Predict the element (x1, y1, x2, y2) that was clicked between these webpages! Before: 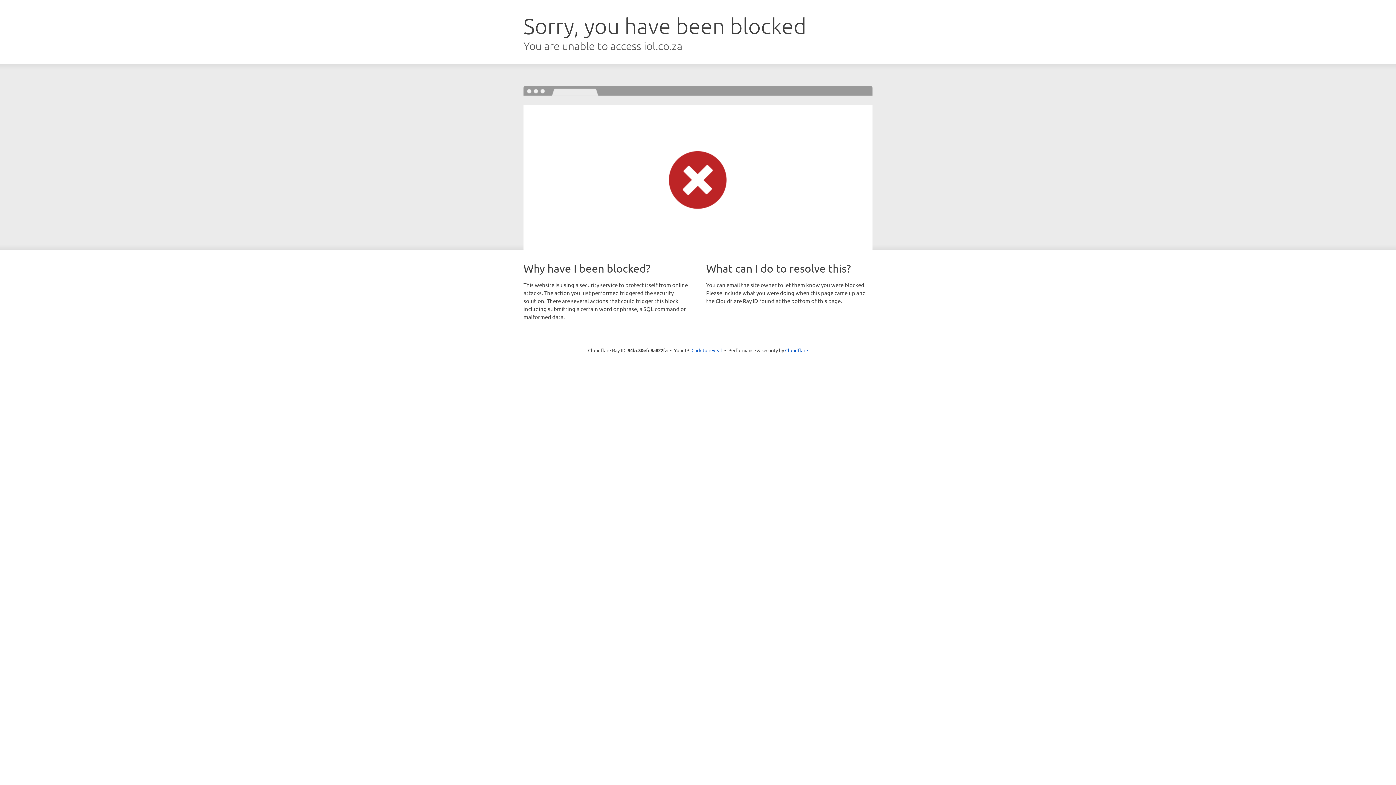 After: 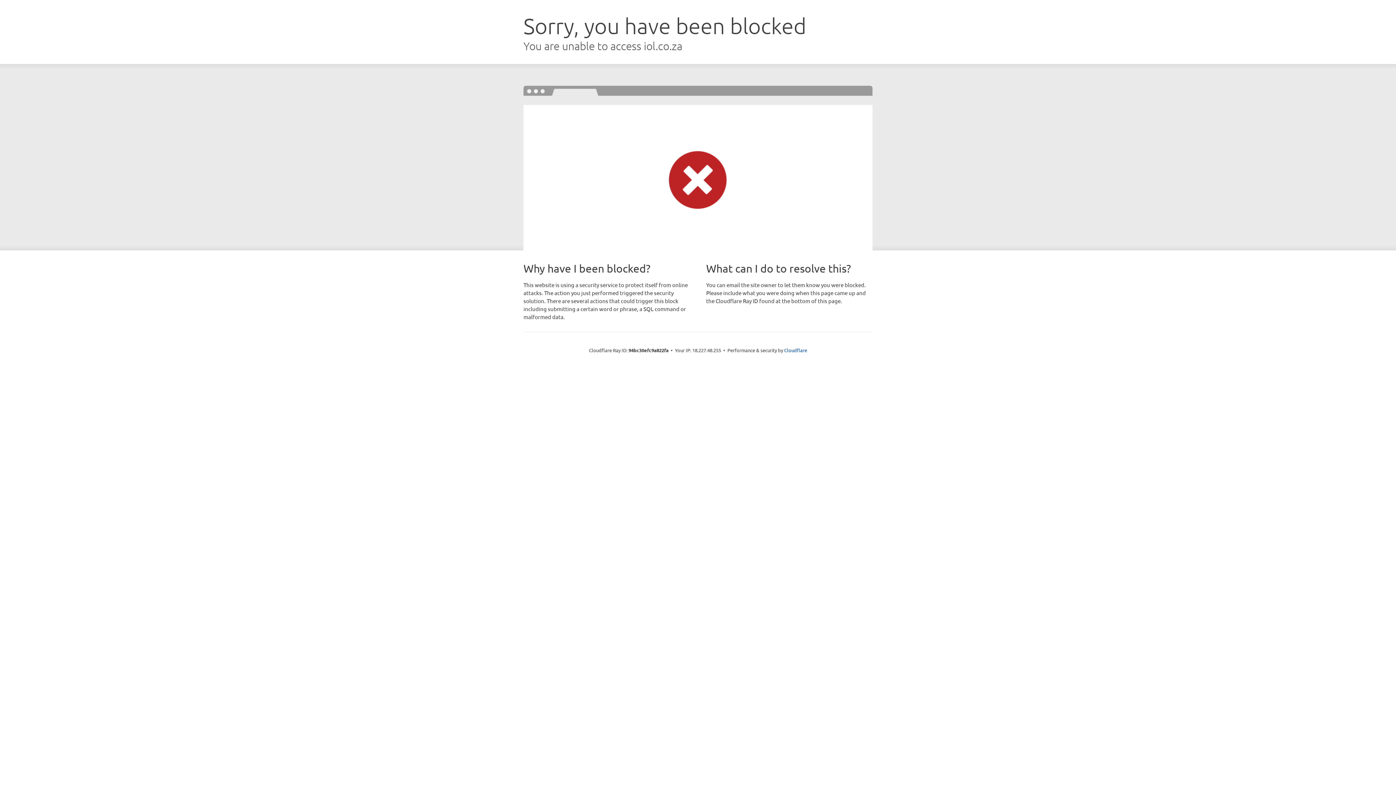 Action: bbox: (691, 346, 722, 353) label: Click to reveal